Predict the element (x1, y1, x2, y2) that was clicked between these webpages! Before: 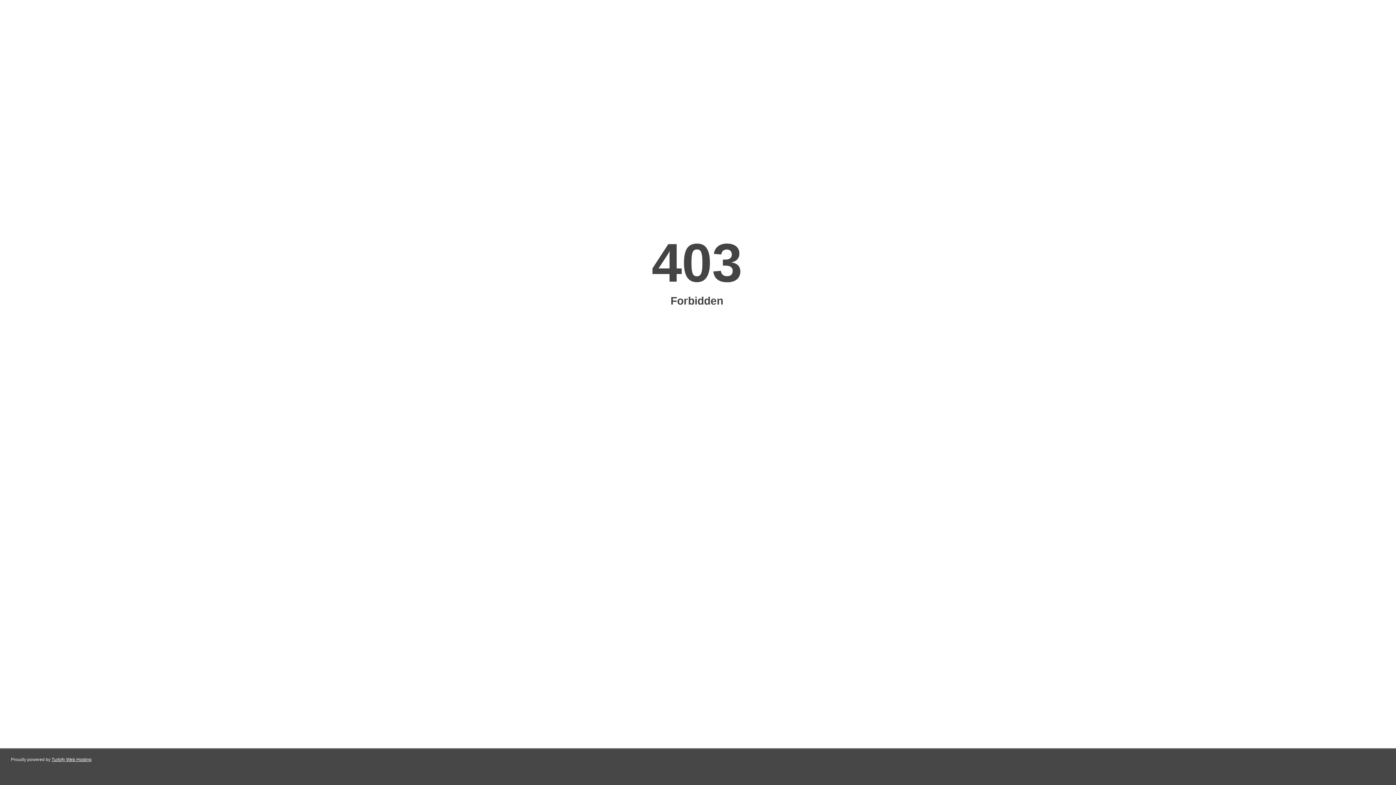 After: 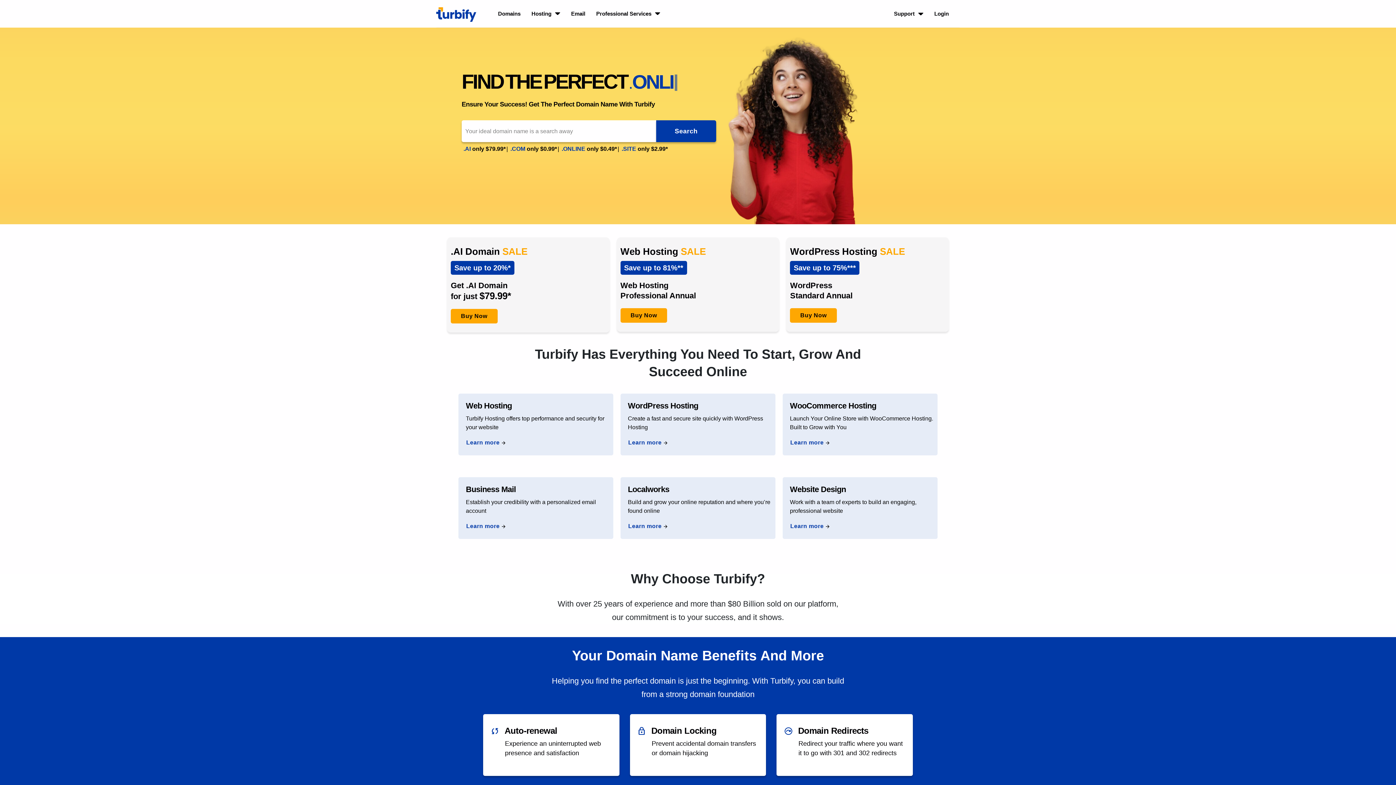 Action: label: Turbify Web Hosting bbox: (51, 757, 91, 762)